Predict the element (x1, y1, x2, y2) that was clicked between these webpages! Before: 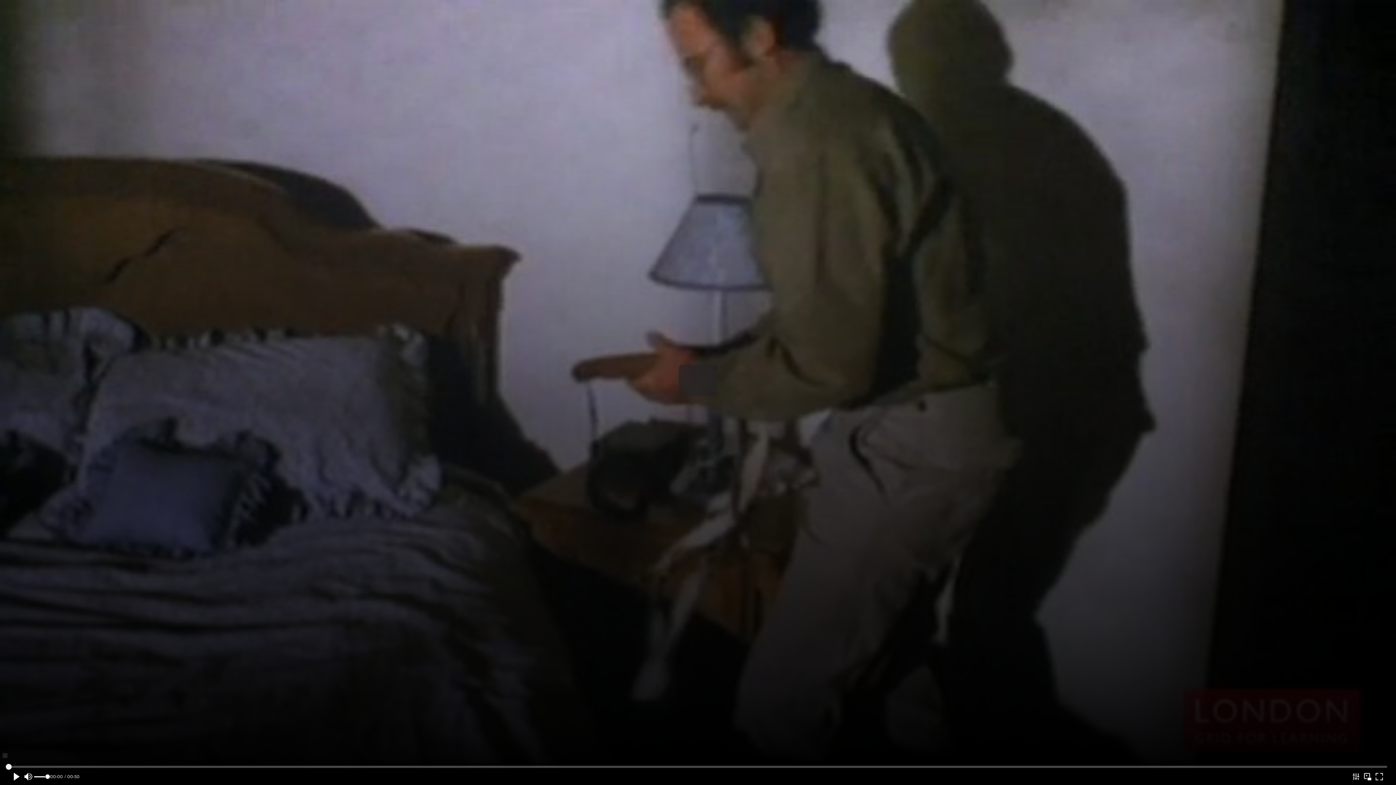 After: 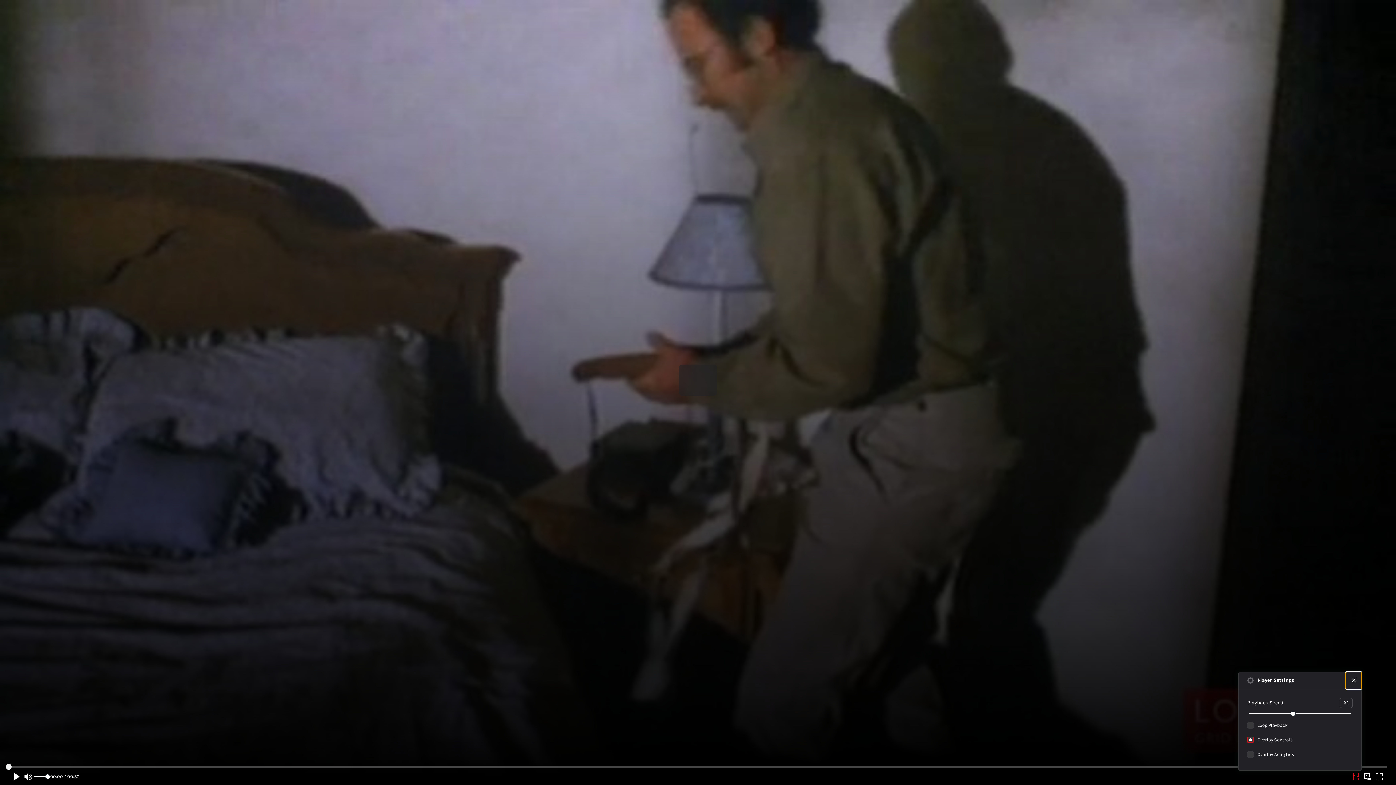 Action: bbox: (1350, 771, 1362, 782)